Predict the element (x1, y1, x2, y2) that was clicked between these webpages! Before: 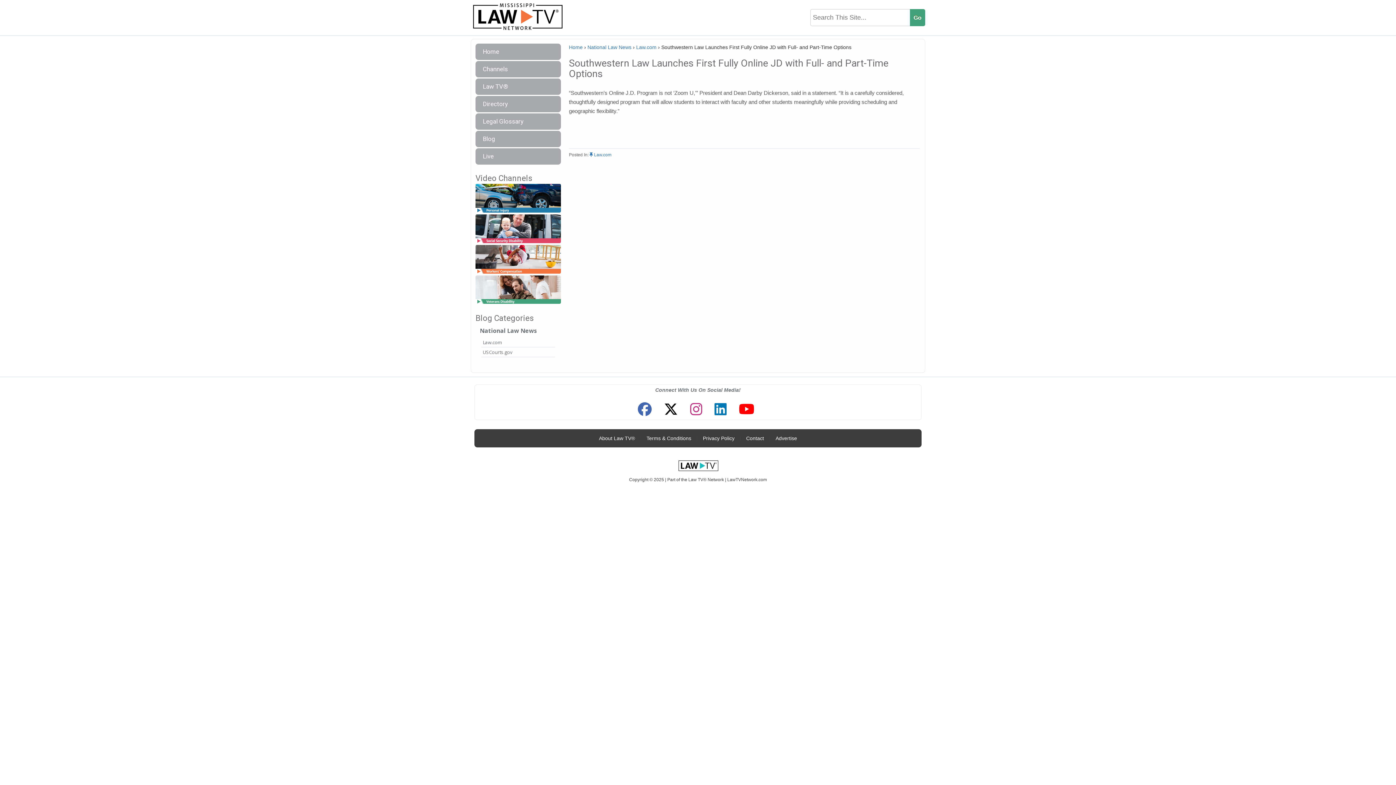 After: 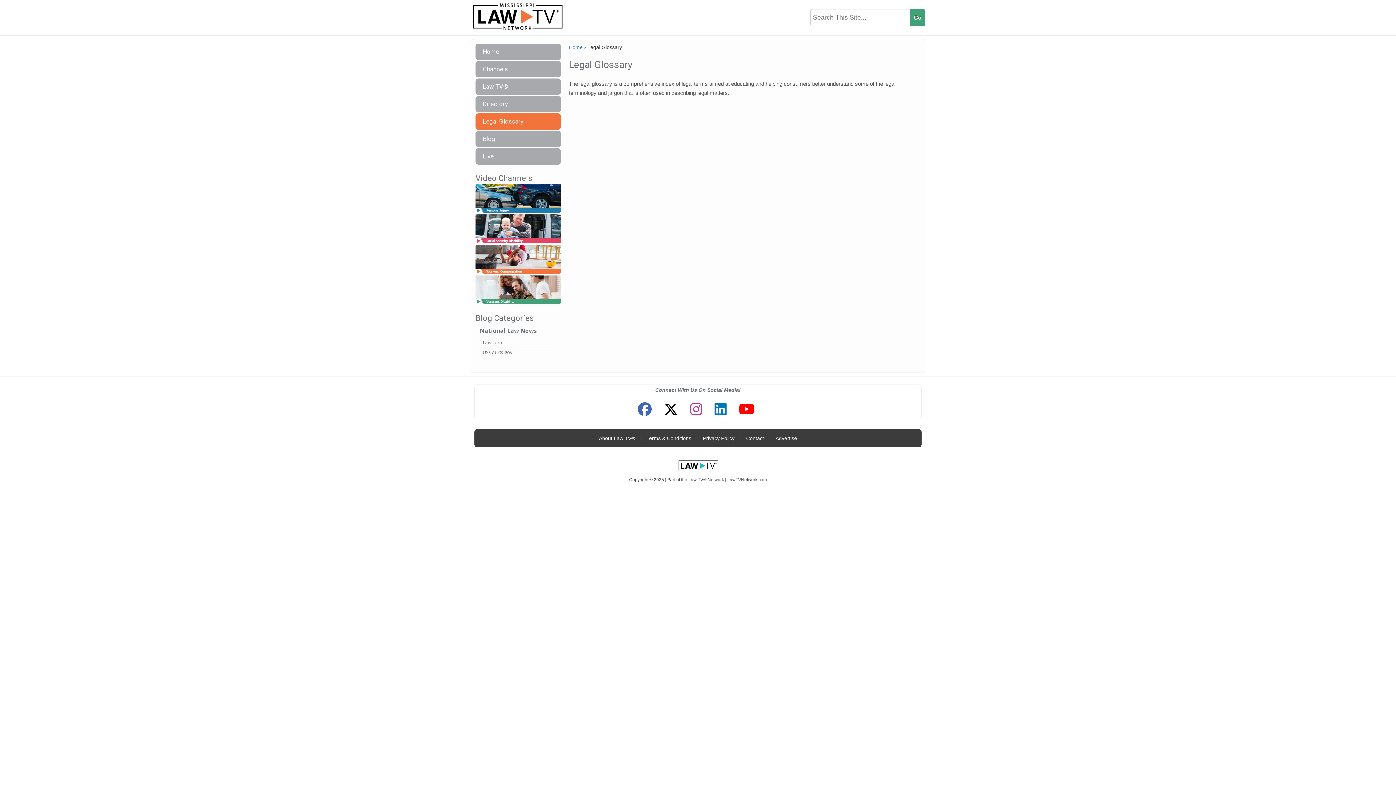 Action: bbox: (475, 113, 561, 129) label: Legal Glossary